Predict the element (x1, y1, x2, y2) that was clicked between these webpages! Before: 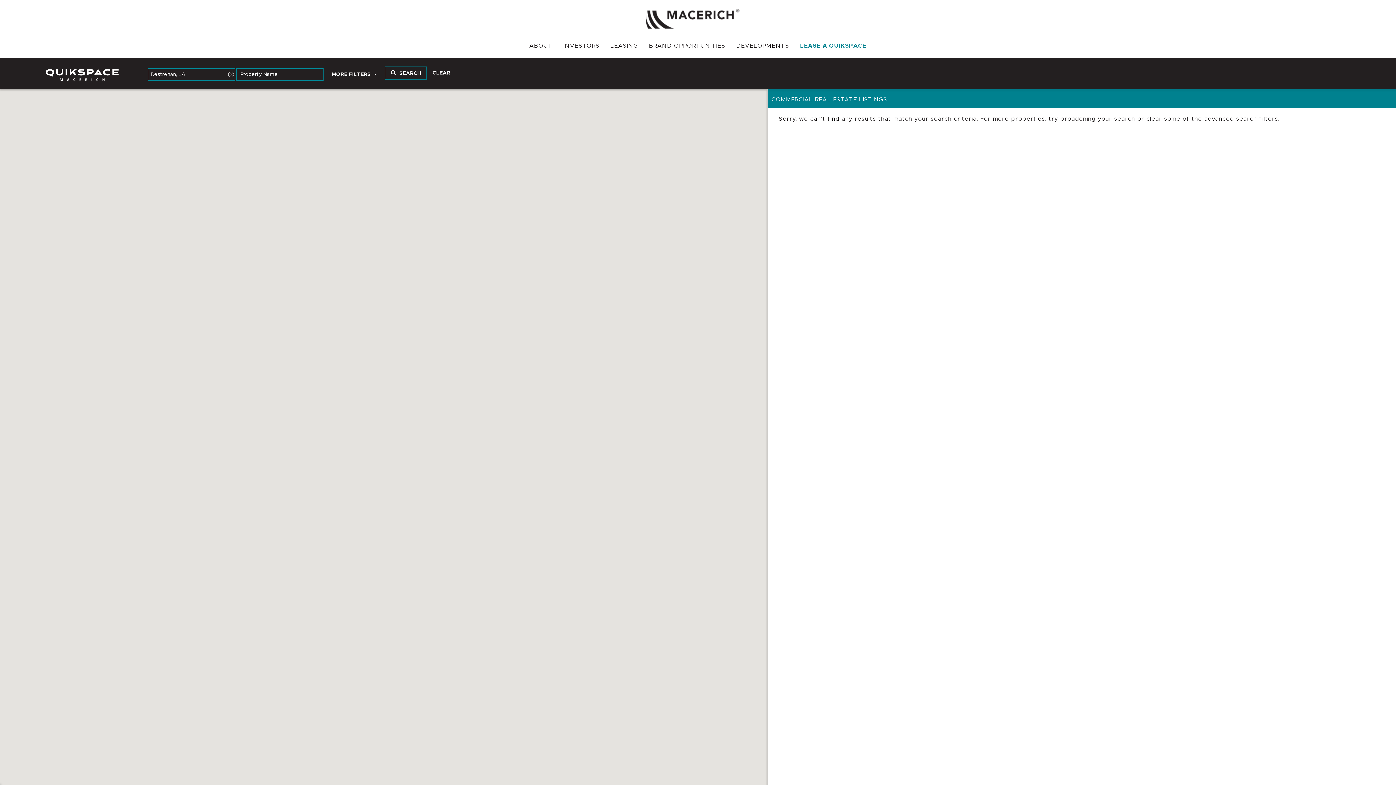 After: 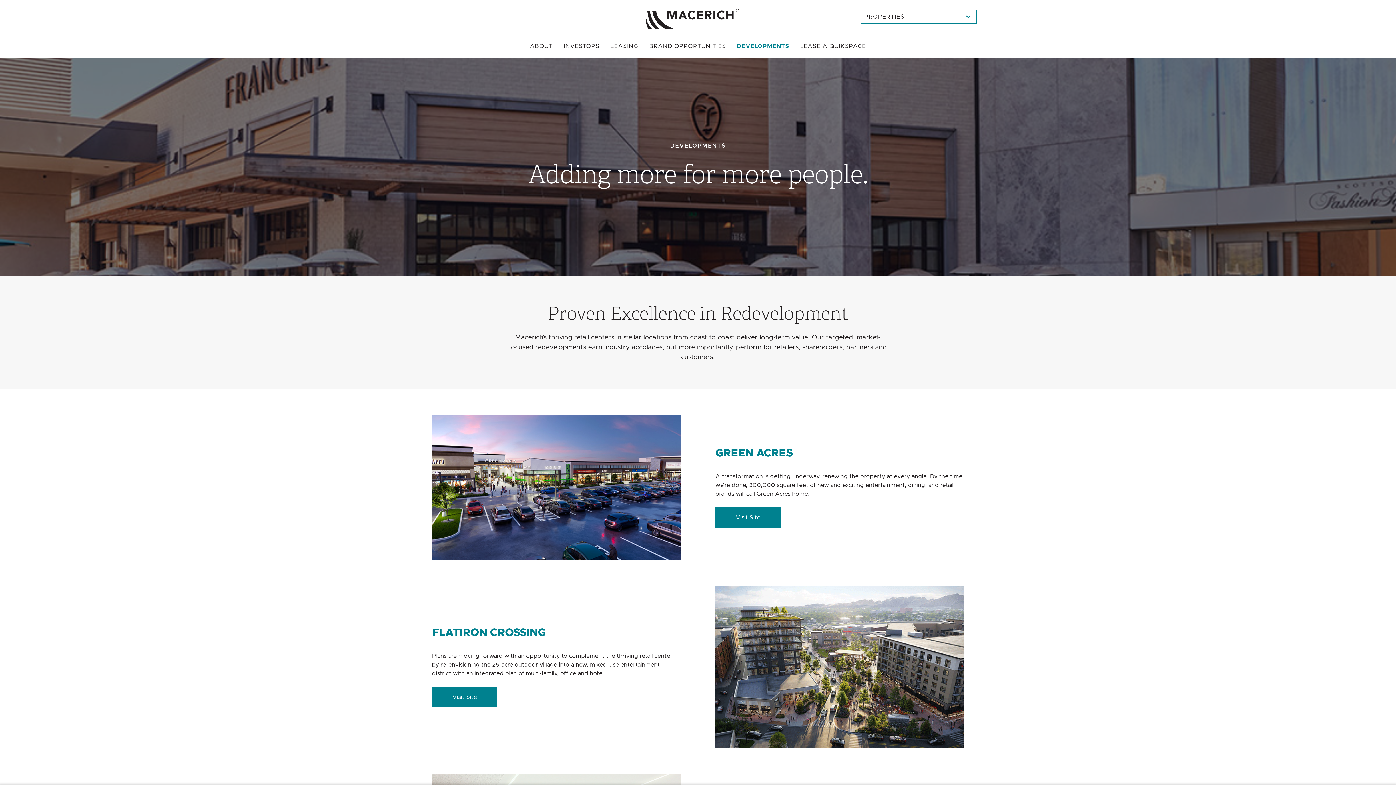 Action: bbox: (731, 34, 794, 57) label: DEVELOPMENTS